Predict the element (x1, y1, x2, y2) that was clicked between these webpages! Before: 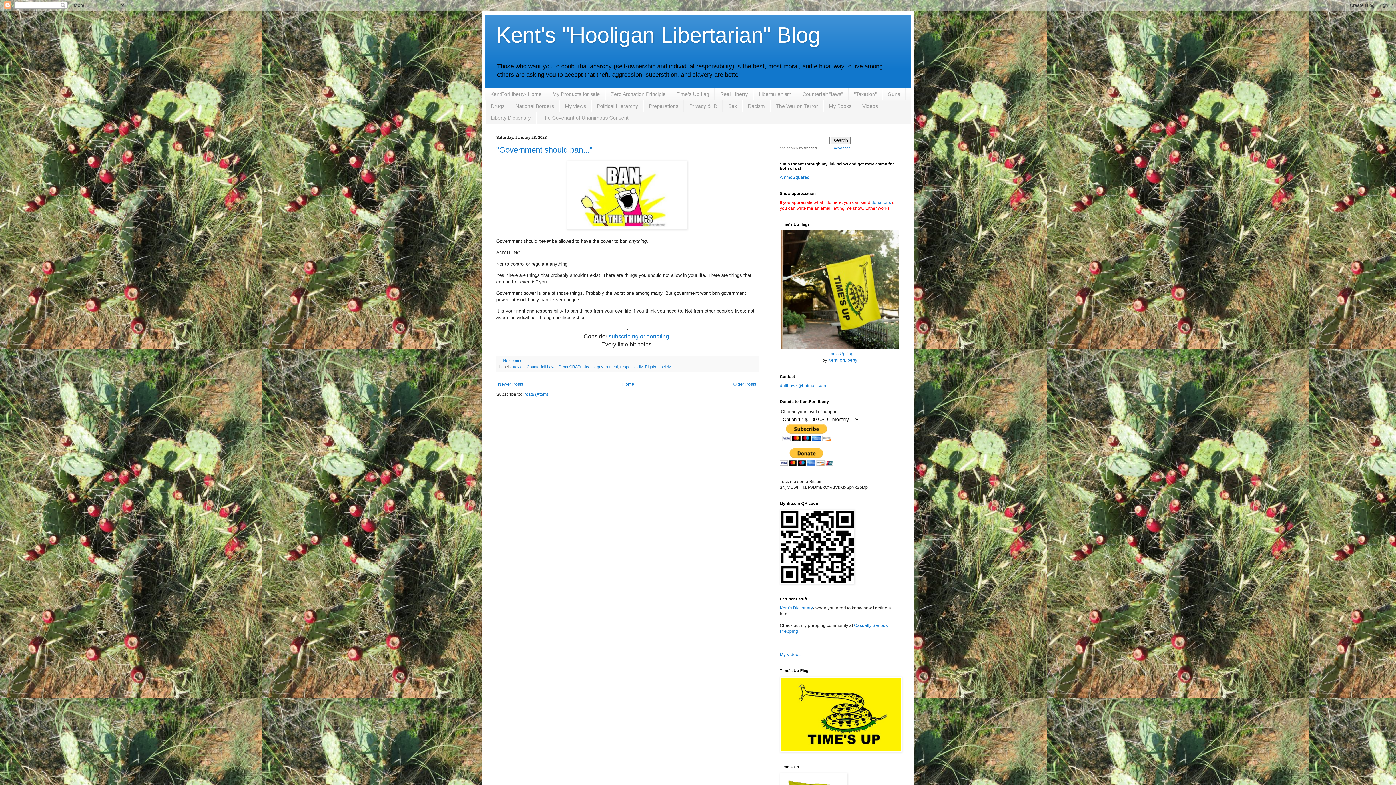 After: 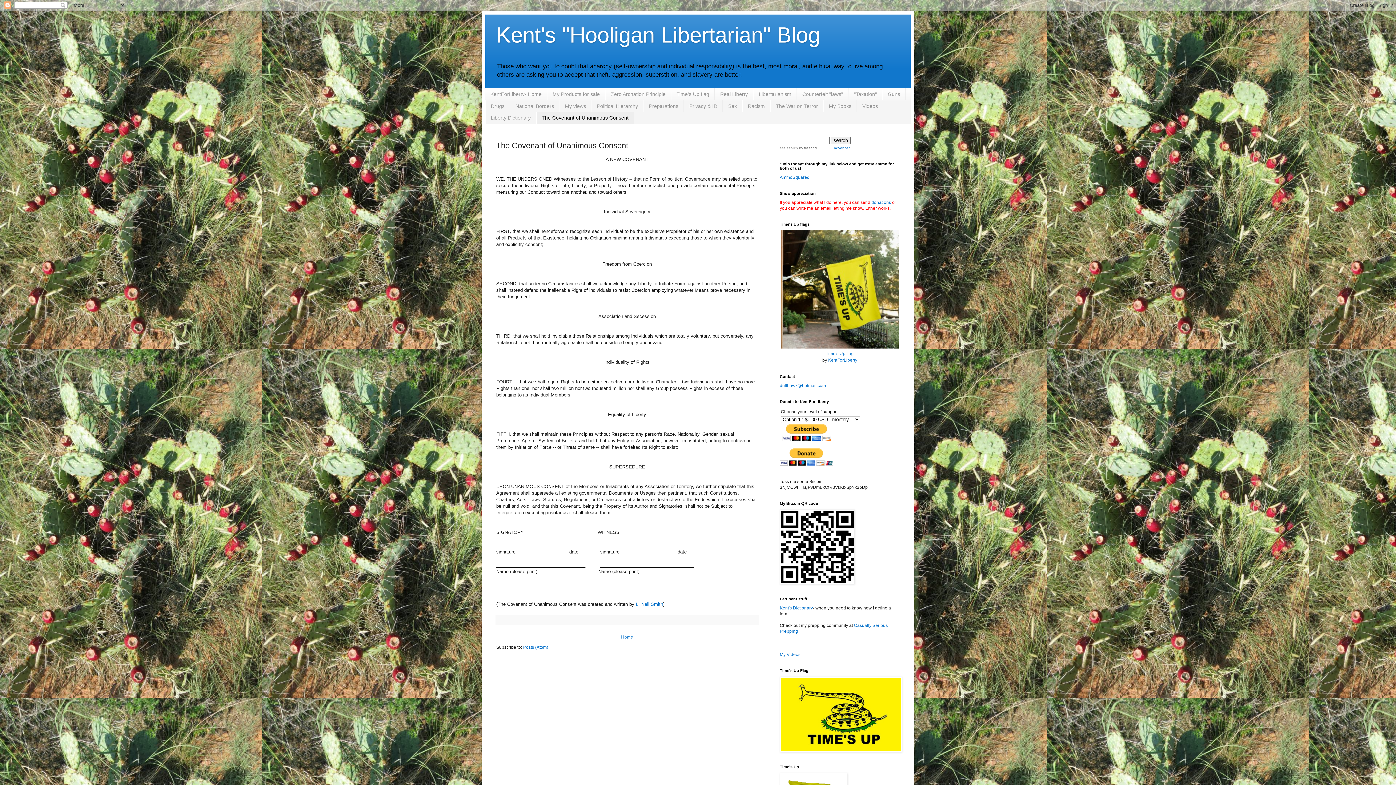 Action: label: The Covenant of Unanimous Consent bbox: (536, 111, 634, 123)